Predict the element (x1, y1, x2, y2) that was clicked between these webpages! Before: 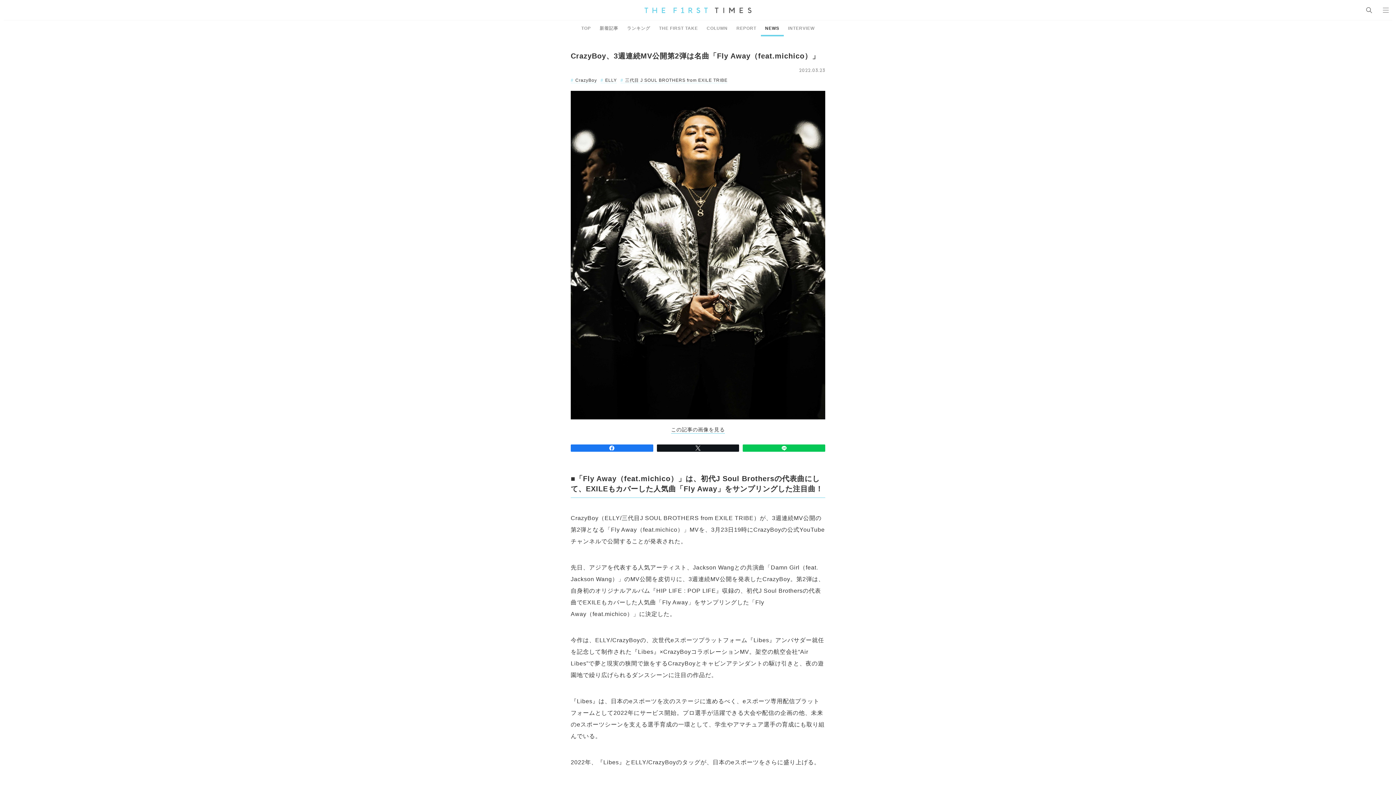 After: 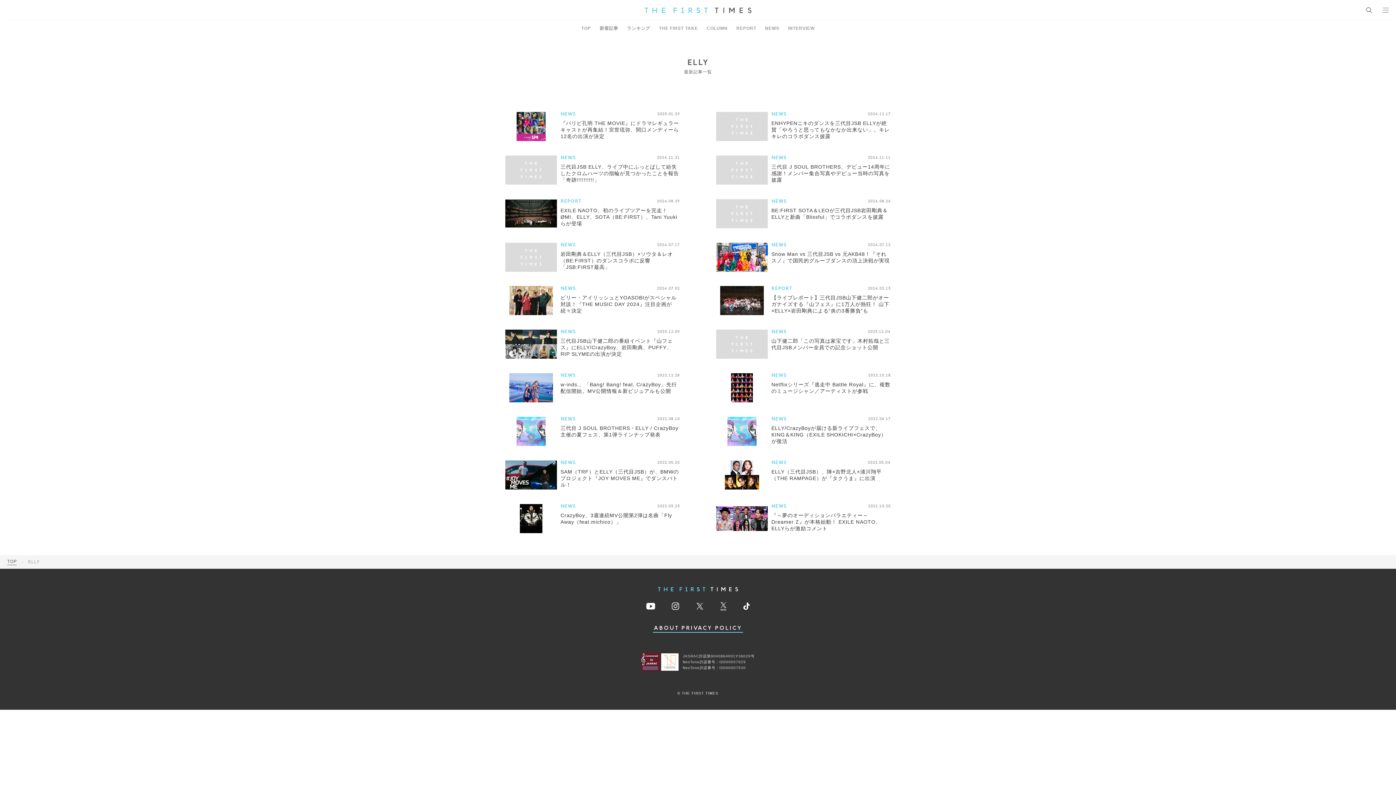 Action: bbox: (600, 77, 617, 83) label: ELLY